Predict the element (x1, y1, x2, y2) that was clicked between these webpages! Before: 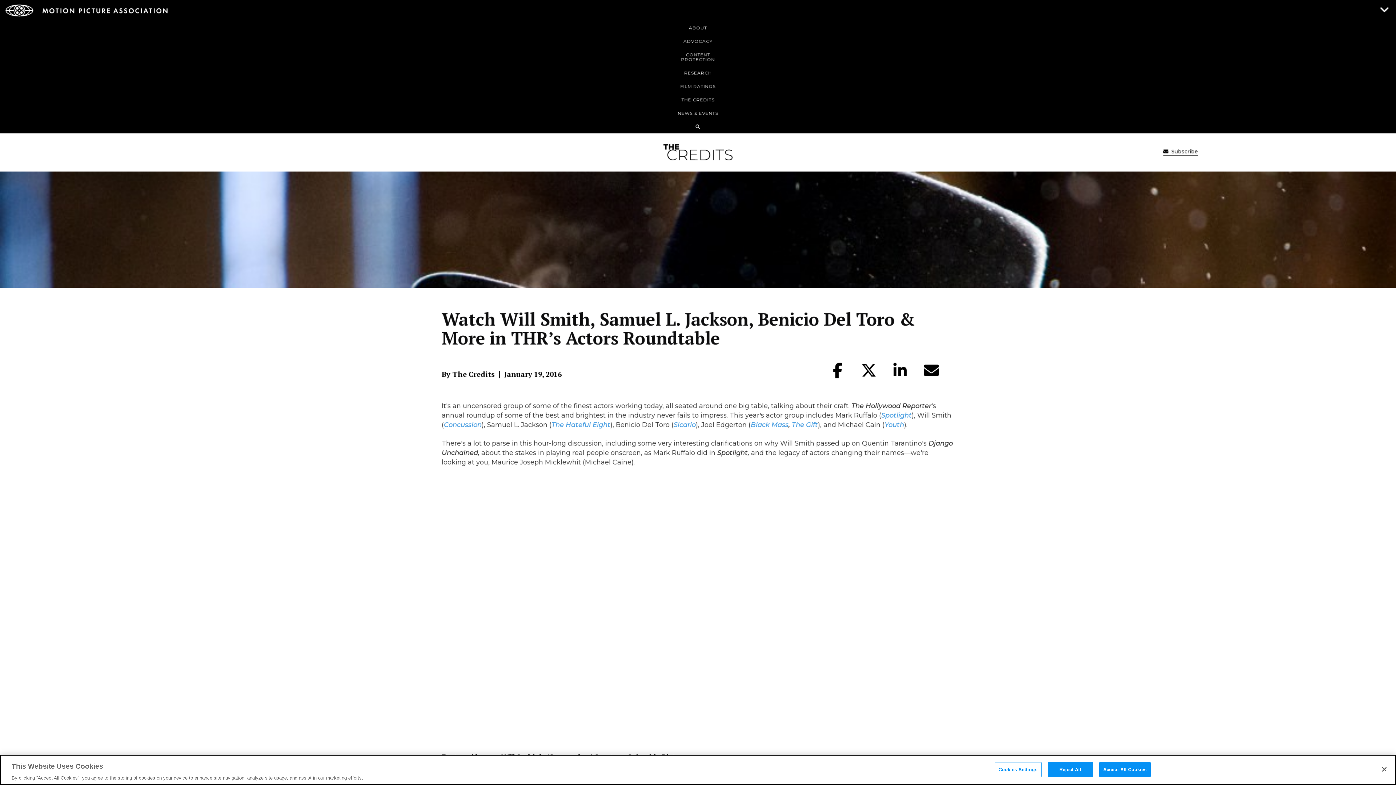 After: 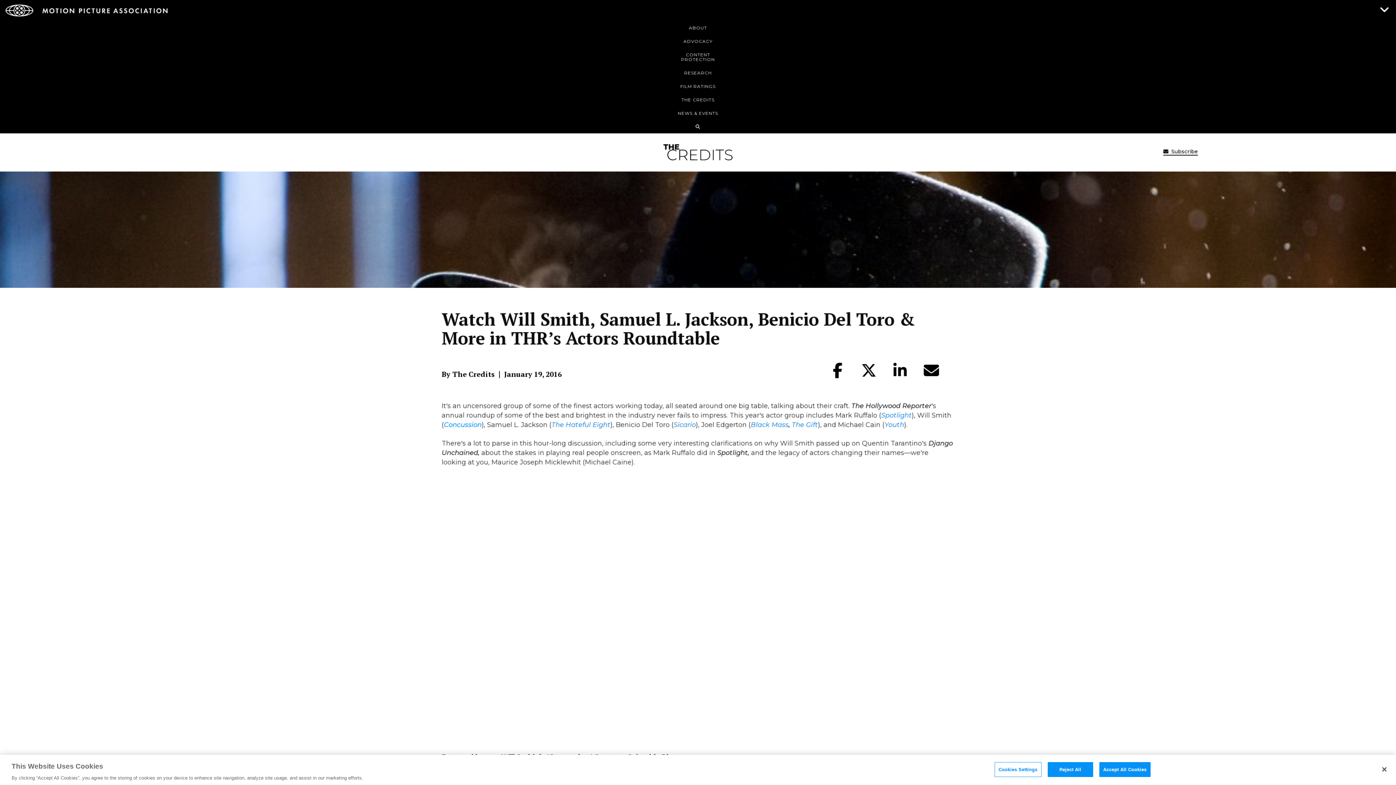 Action: label: Concussion bbox: (444, 420, 481, 428)